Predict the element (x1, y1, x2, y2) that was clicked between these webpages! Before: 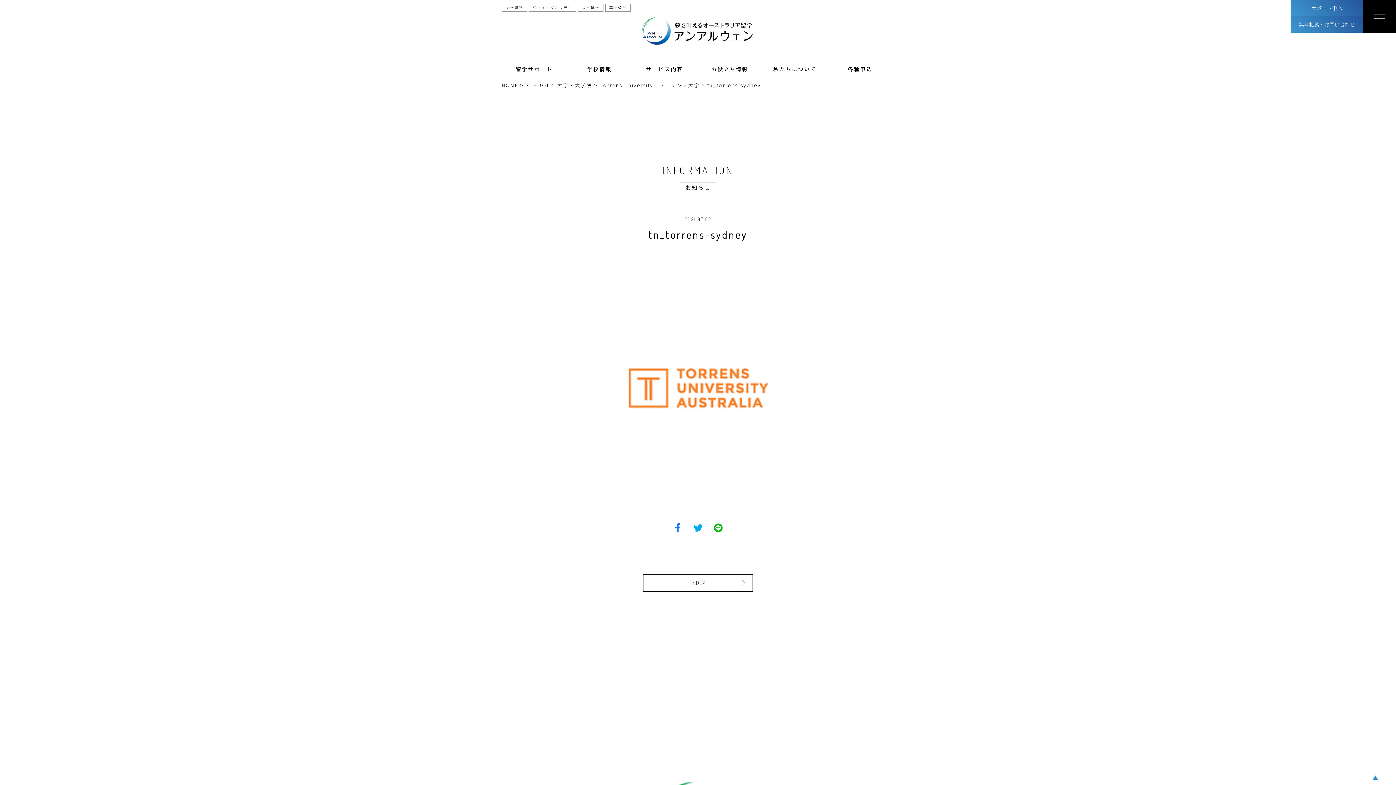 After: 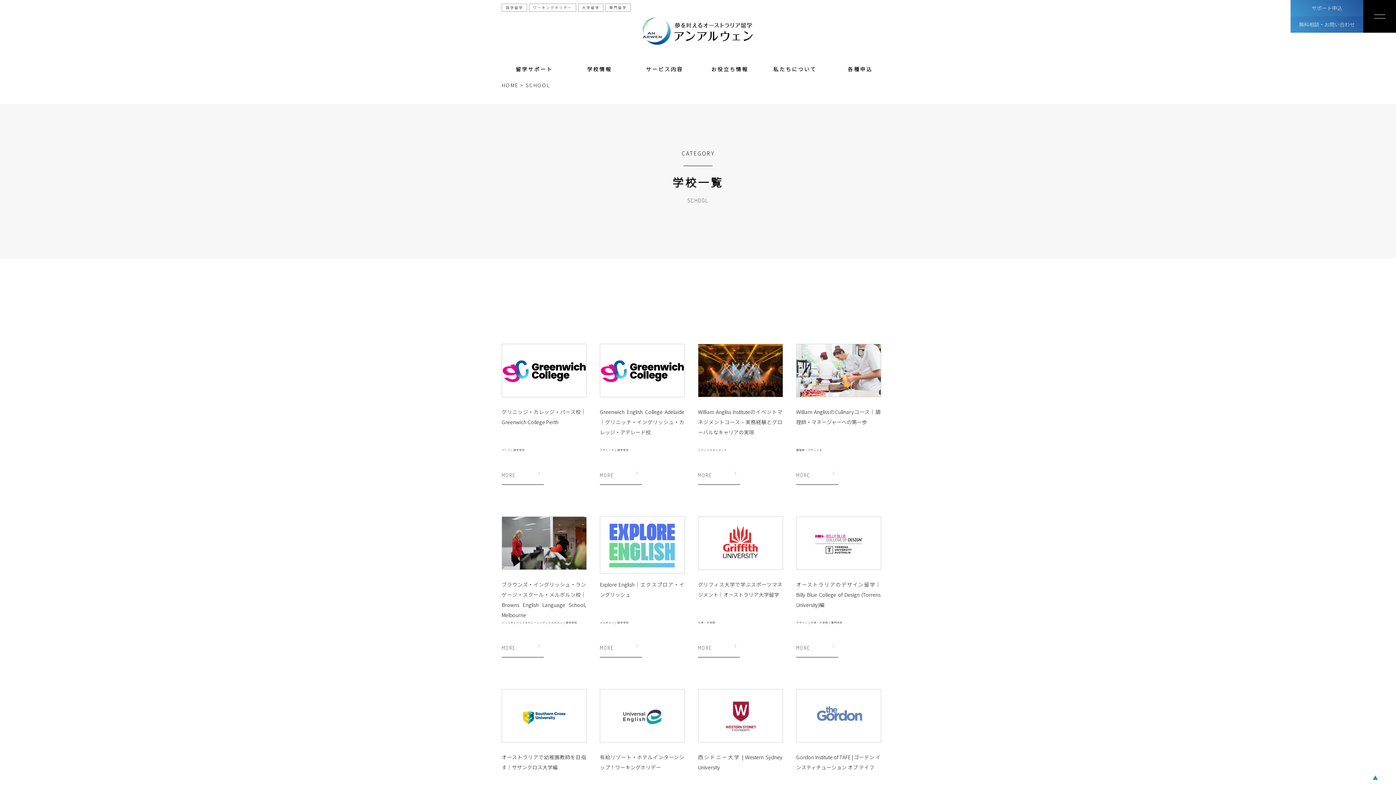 Action: bbox: (525, 81, 550, 88) label: SCHOOL